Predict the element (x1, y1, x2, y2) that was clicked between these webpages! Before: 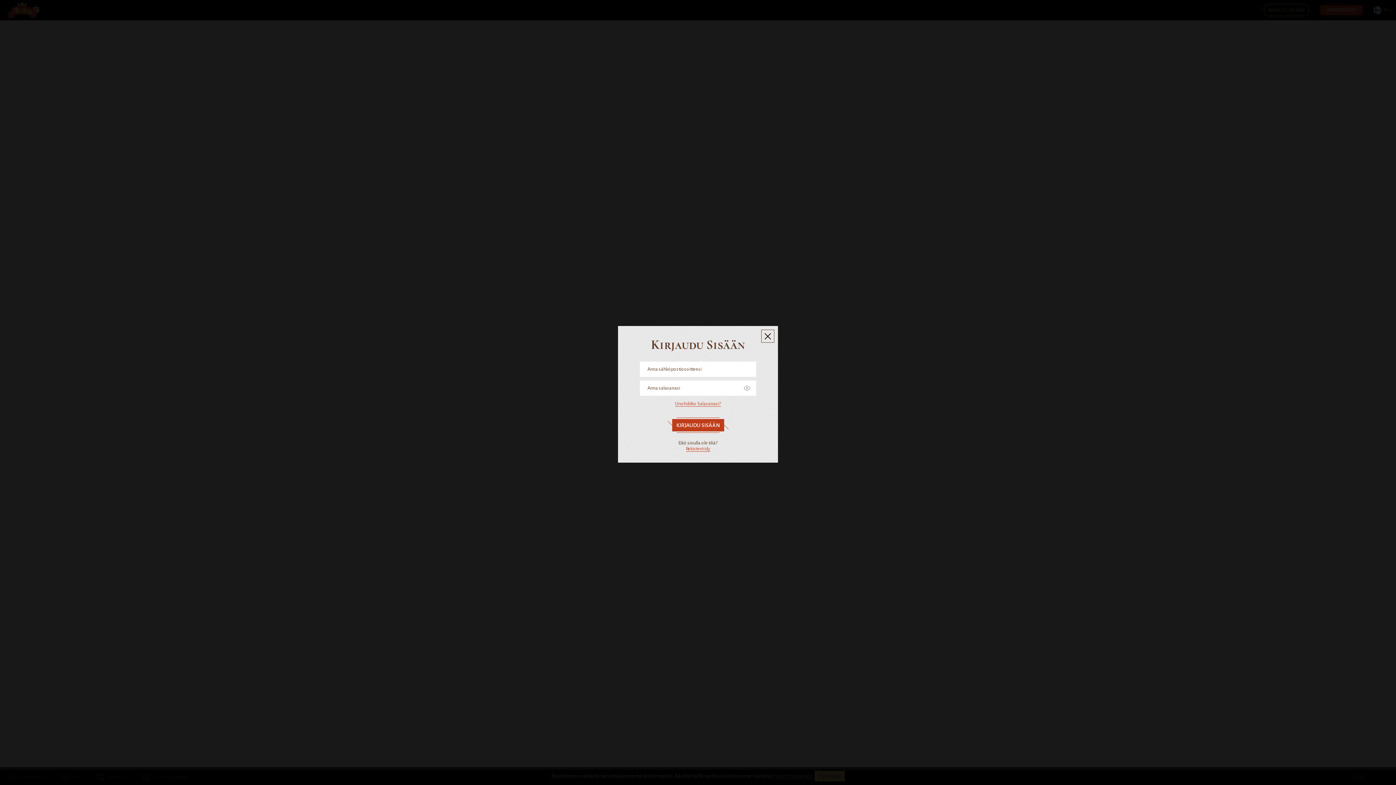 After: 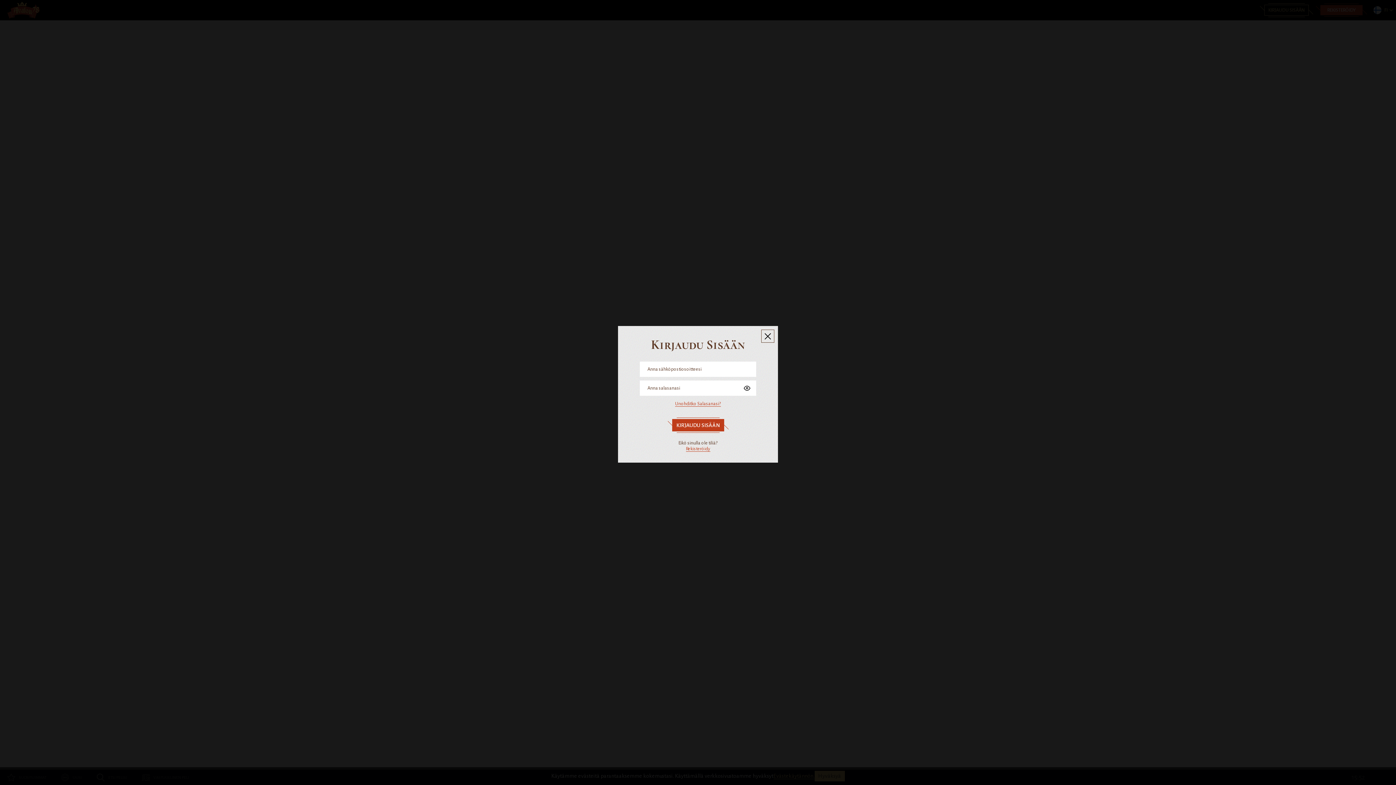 Action: bbox: (738, 381, 756, 395)